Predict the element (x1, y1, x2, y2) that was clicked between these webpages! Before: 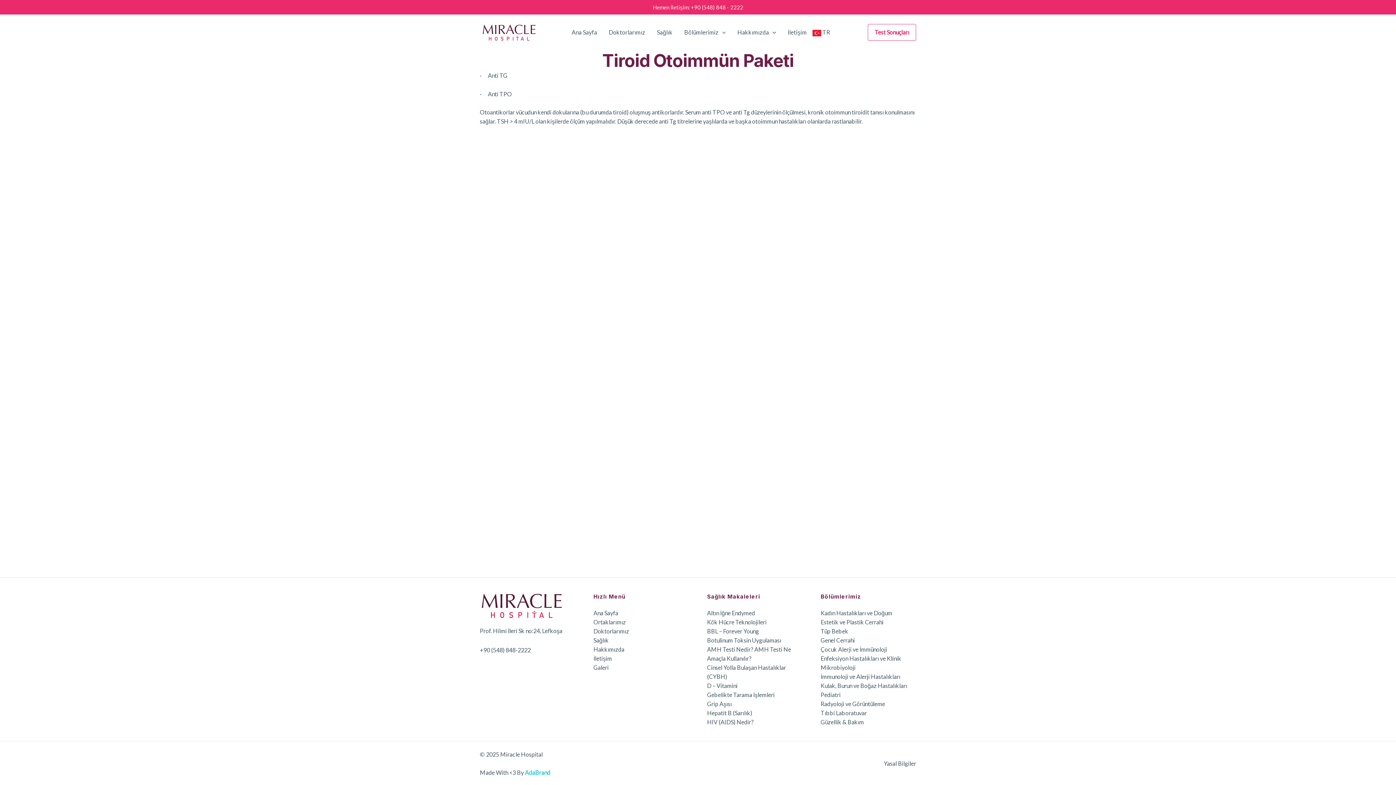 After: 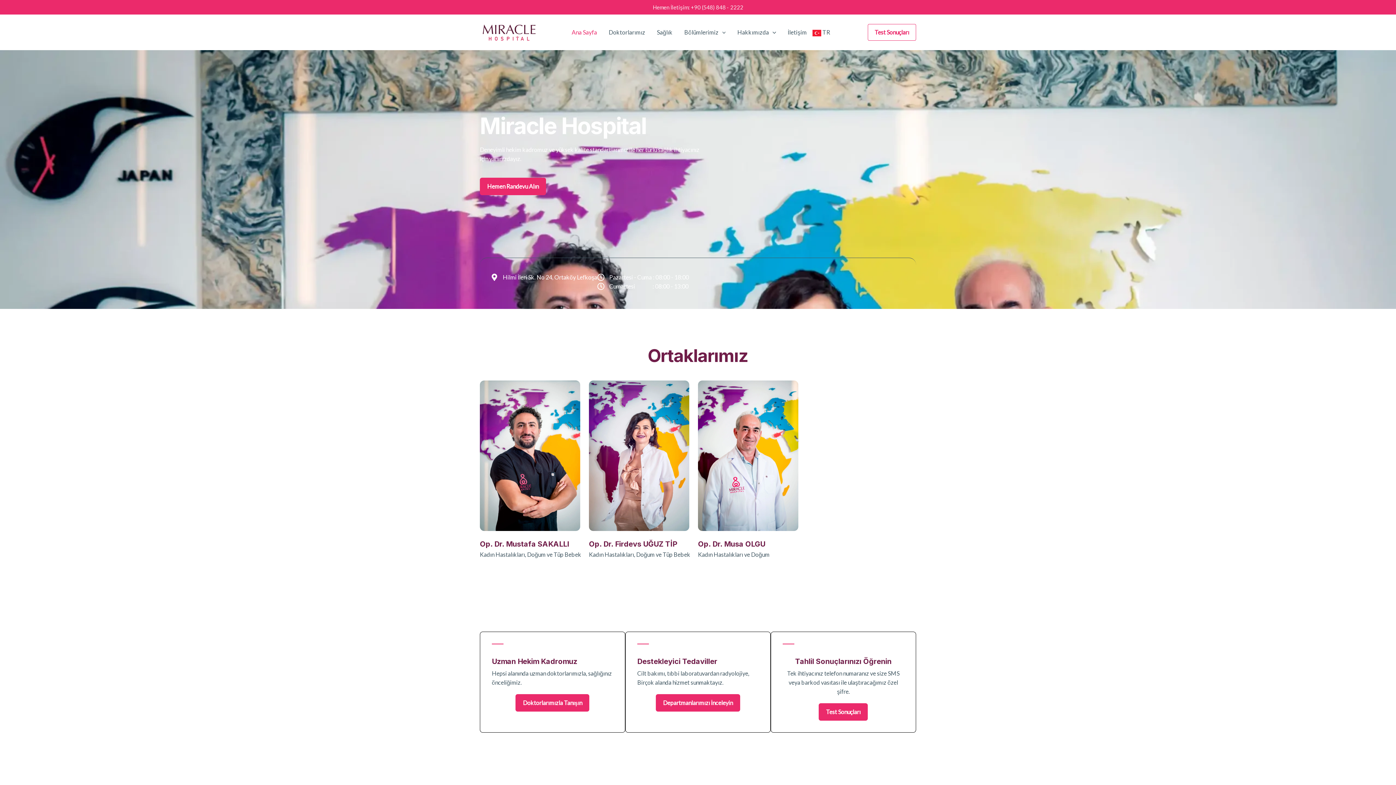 Action: bbox: (480, 28, 539, 34)